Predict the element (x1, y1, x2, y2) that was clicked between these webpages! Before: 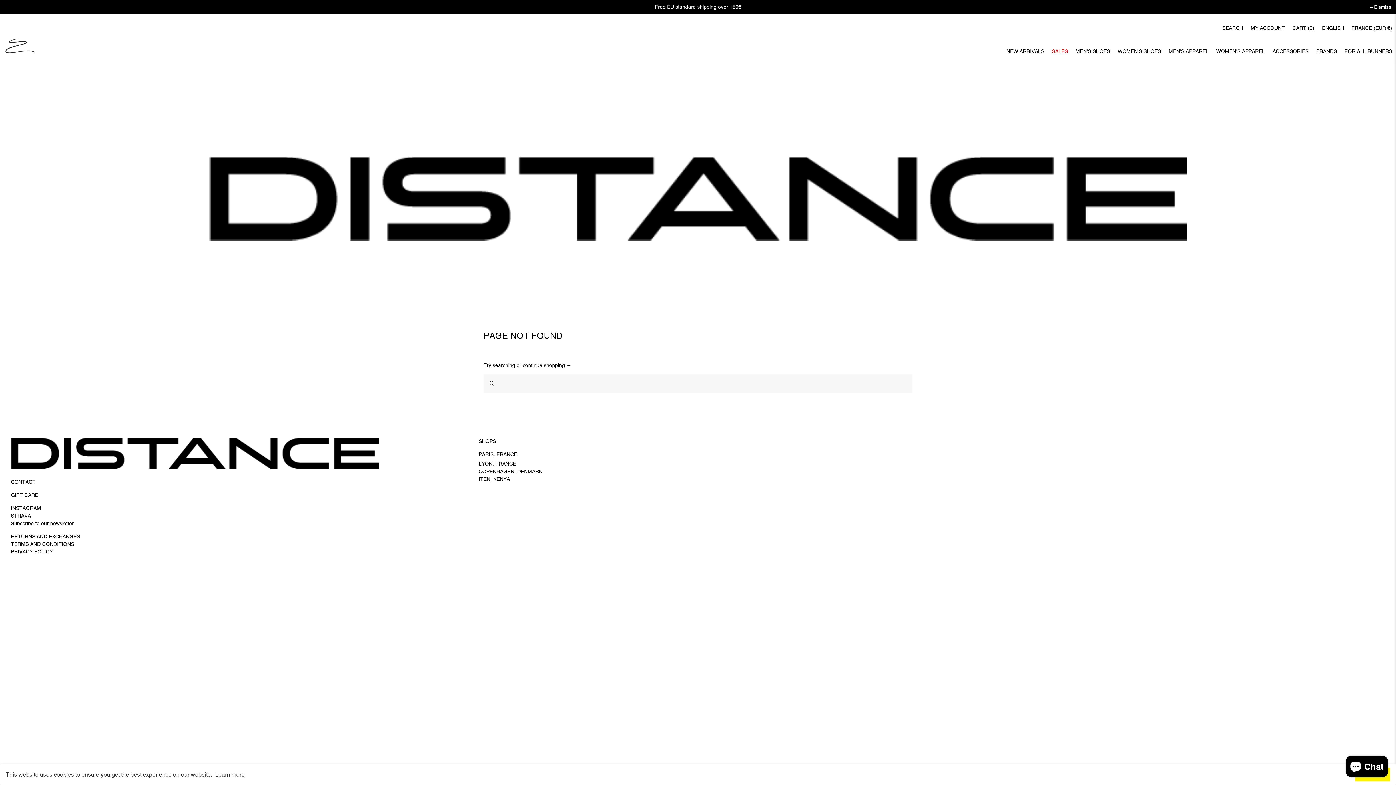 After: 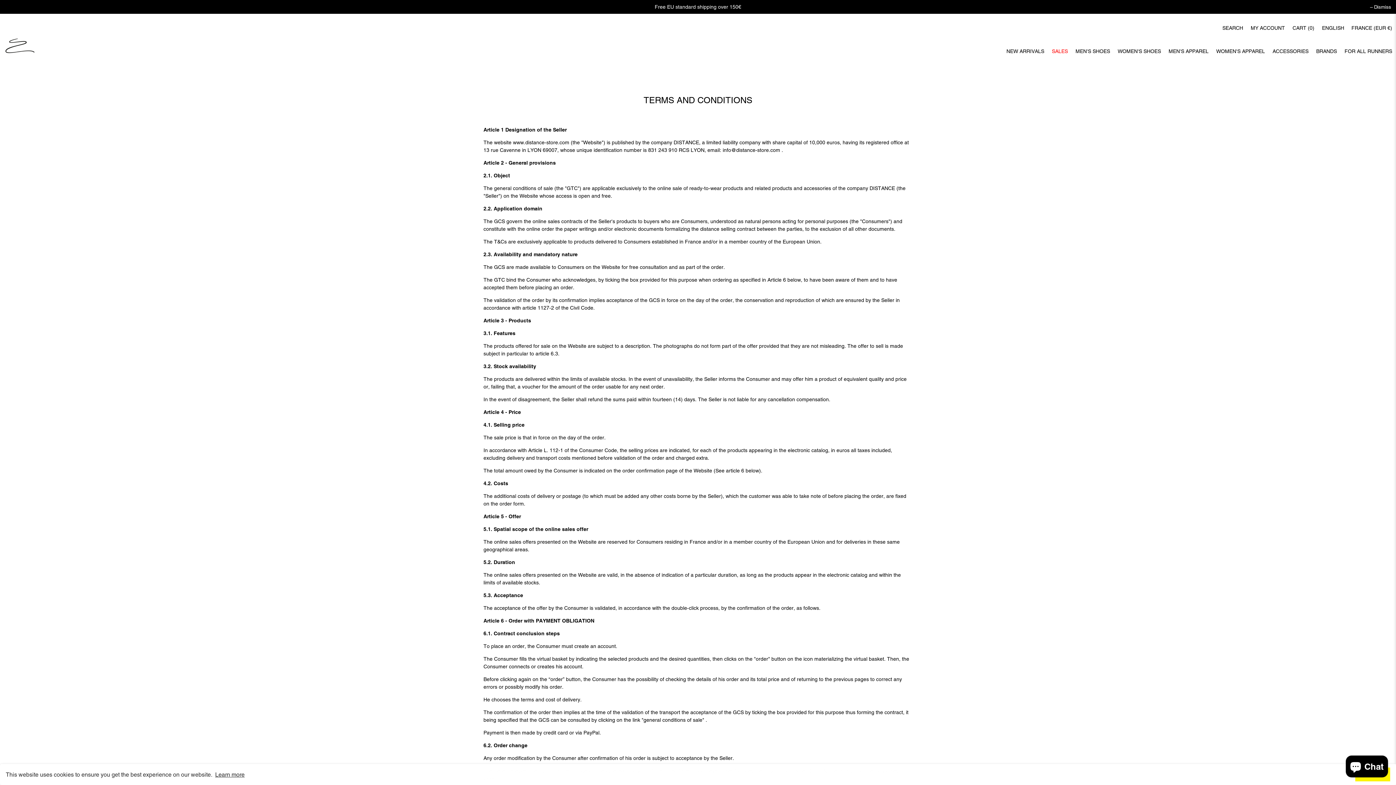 Action: bbox: (10, 541, 74, 547) label: TERMS AND CONDITIONS